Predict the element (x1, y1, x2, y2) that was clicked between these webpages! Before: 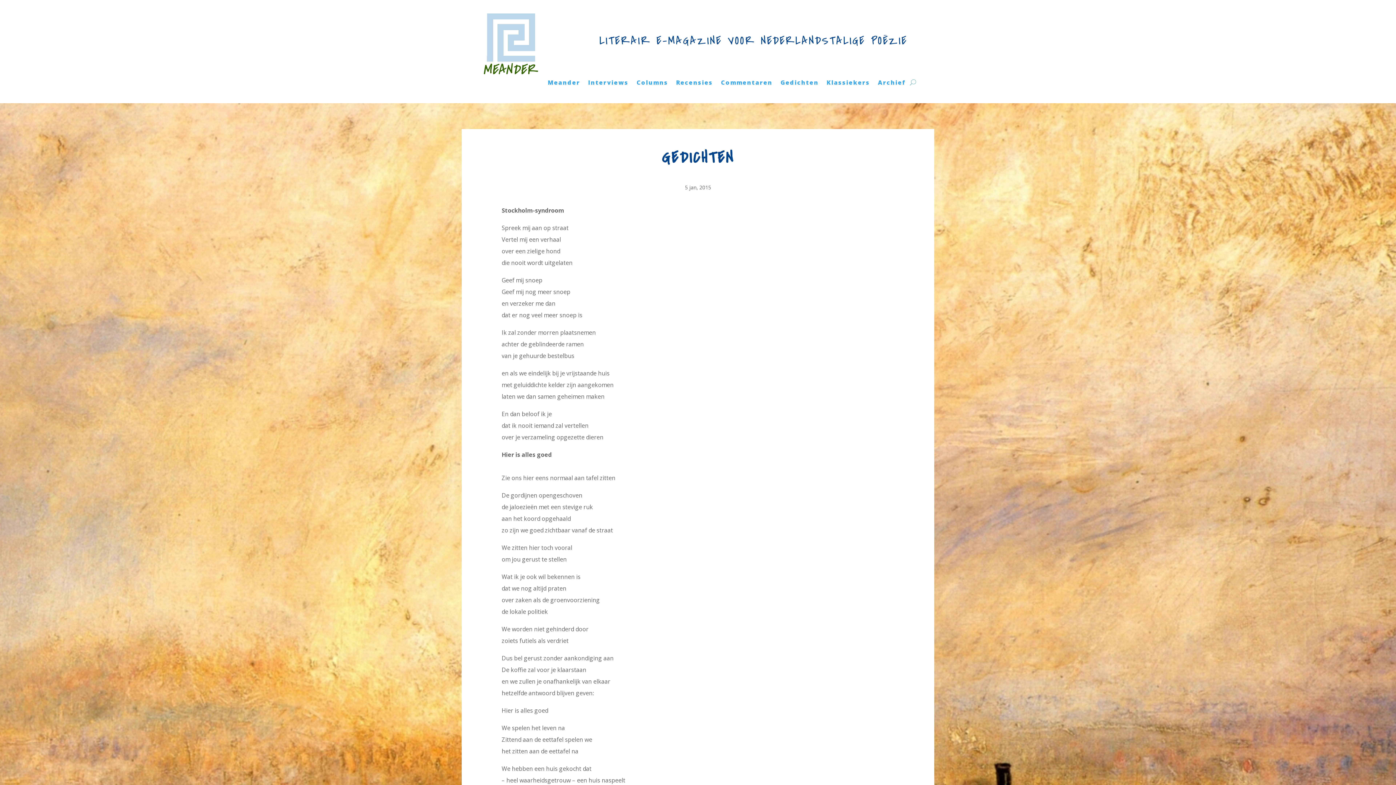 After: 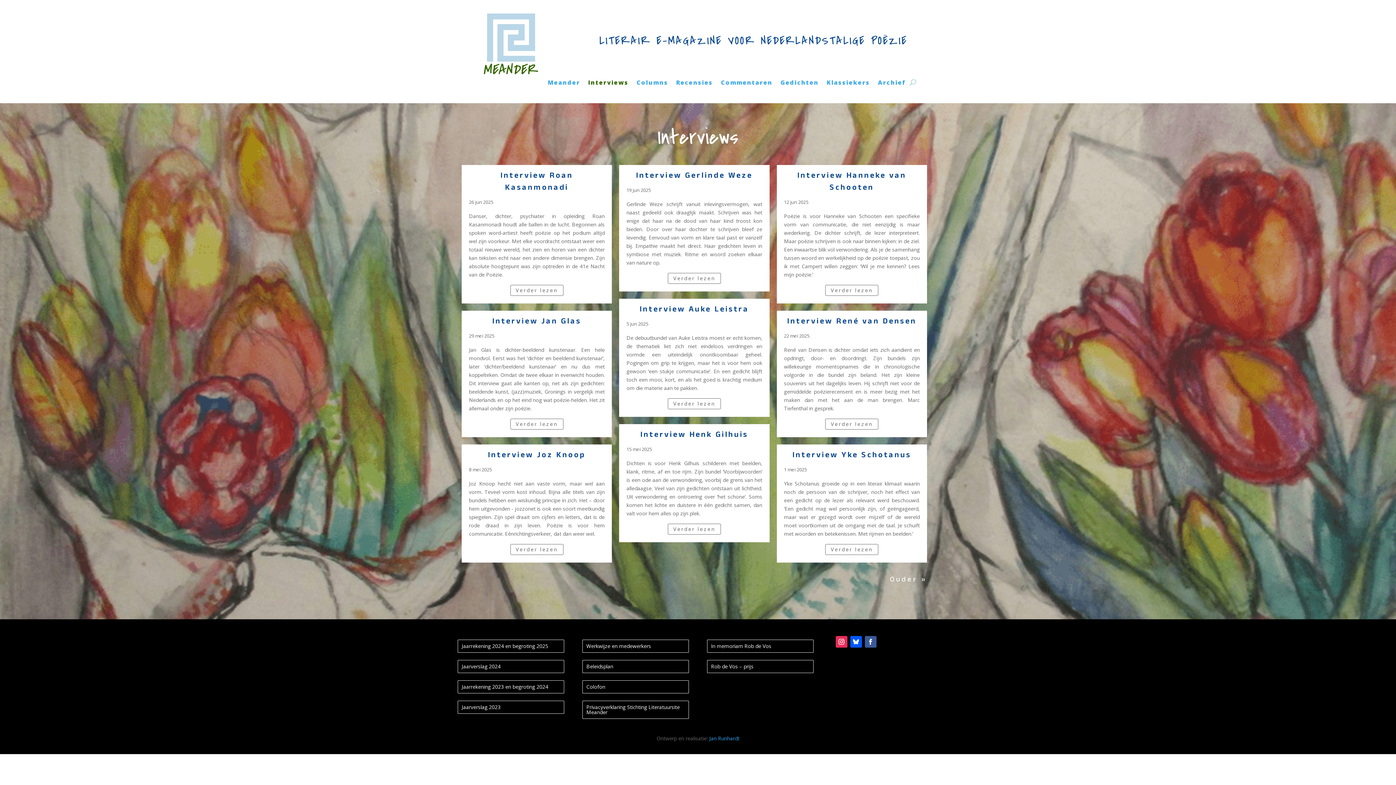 Action: label: Interviews bbox: (588, 79, 628, 87)